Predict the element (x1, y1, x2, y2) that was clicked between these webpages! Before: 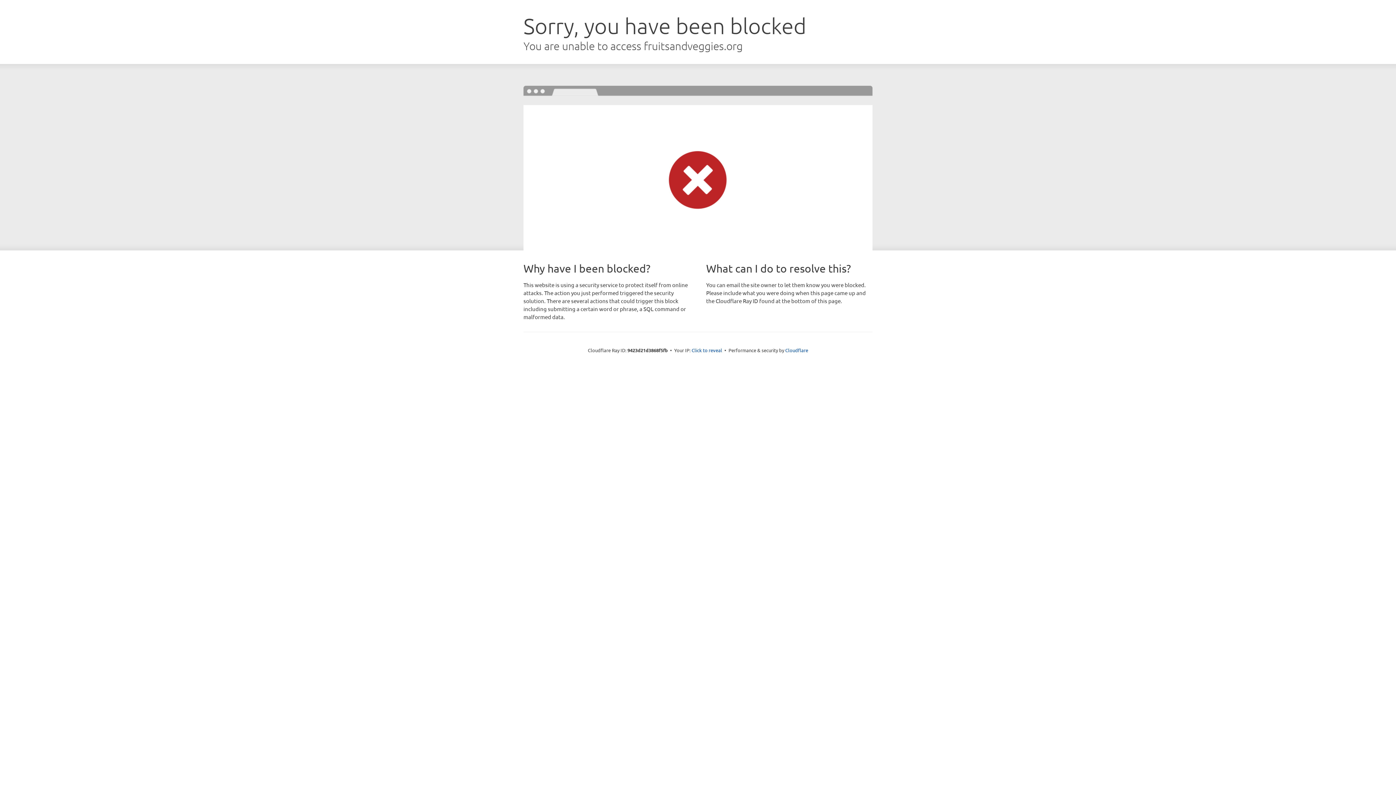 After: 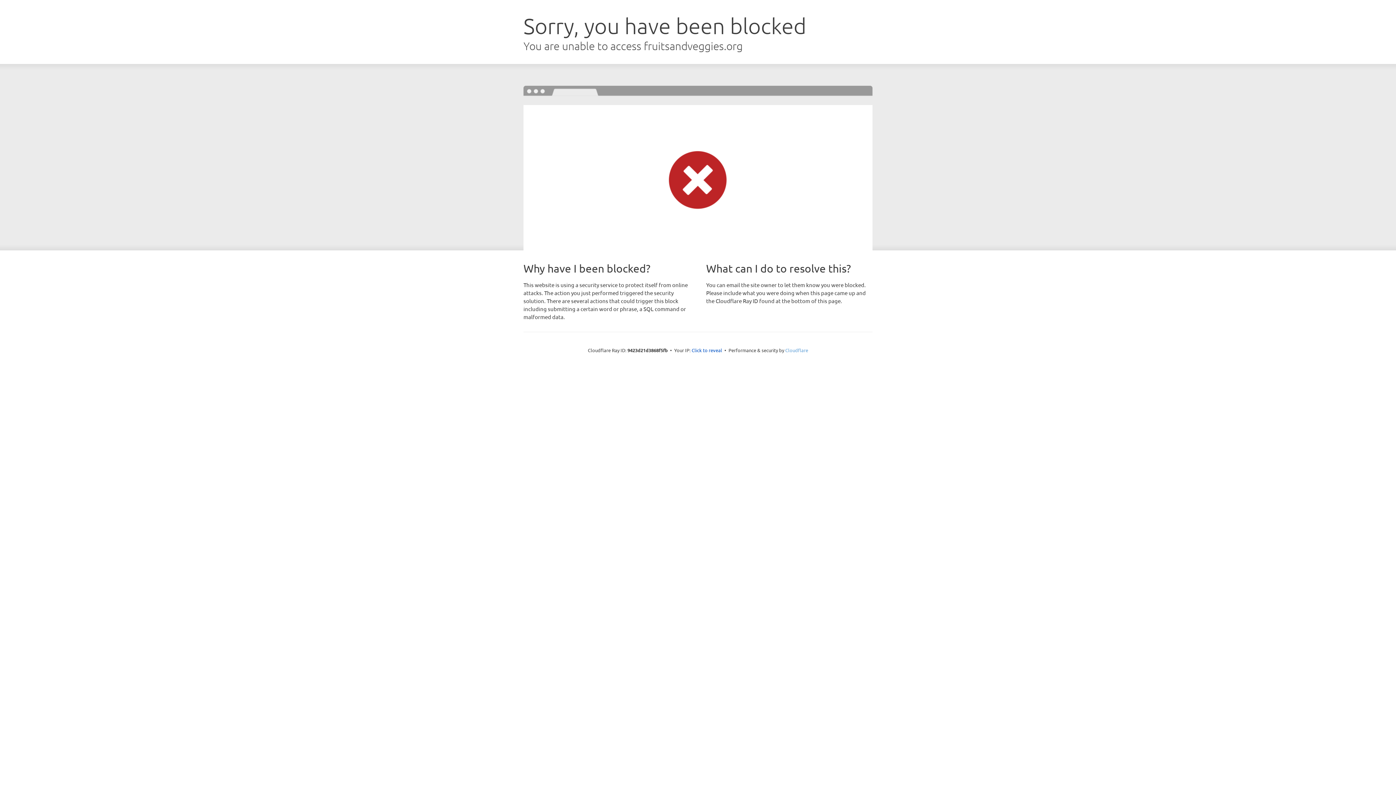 Action: bbox: (785, 347, 808, 353) label: Cloudflare